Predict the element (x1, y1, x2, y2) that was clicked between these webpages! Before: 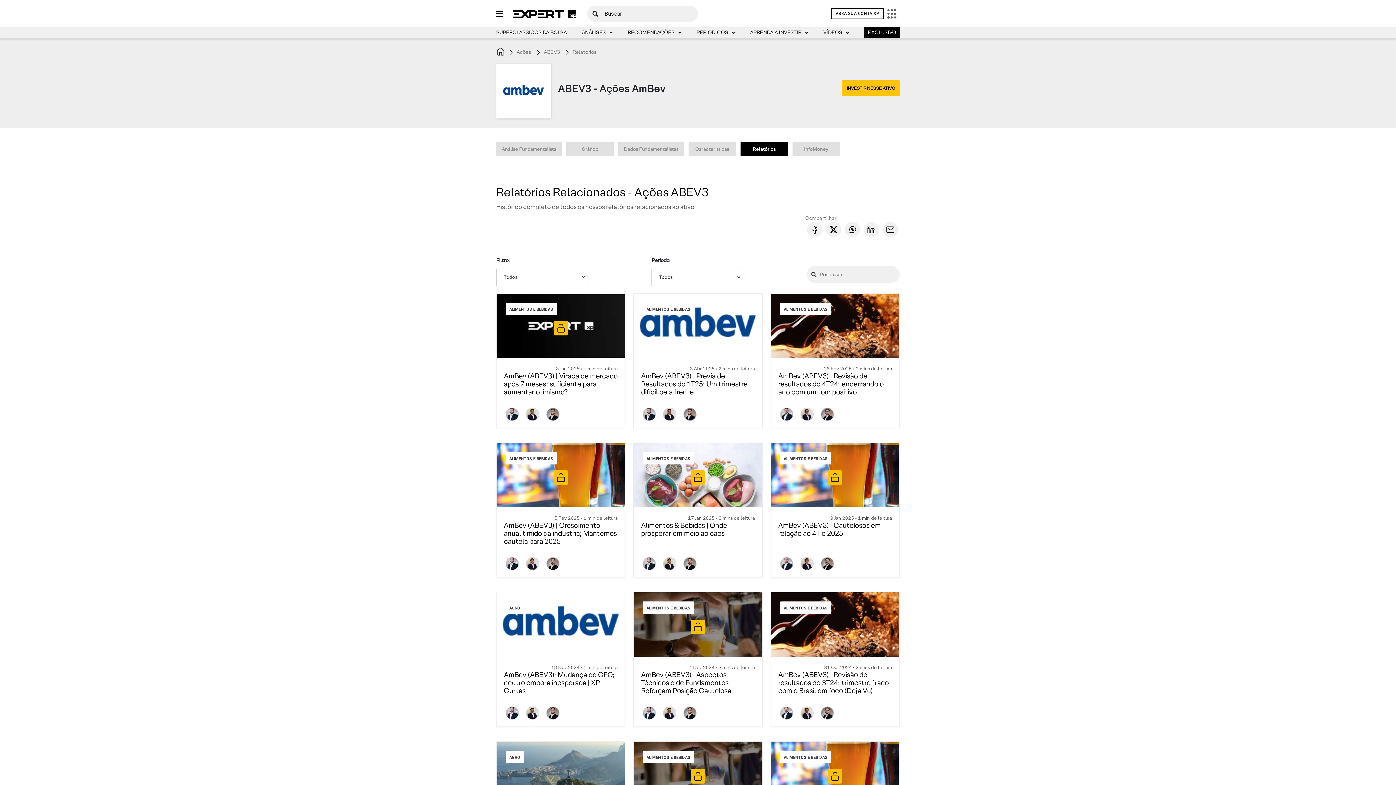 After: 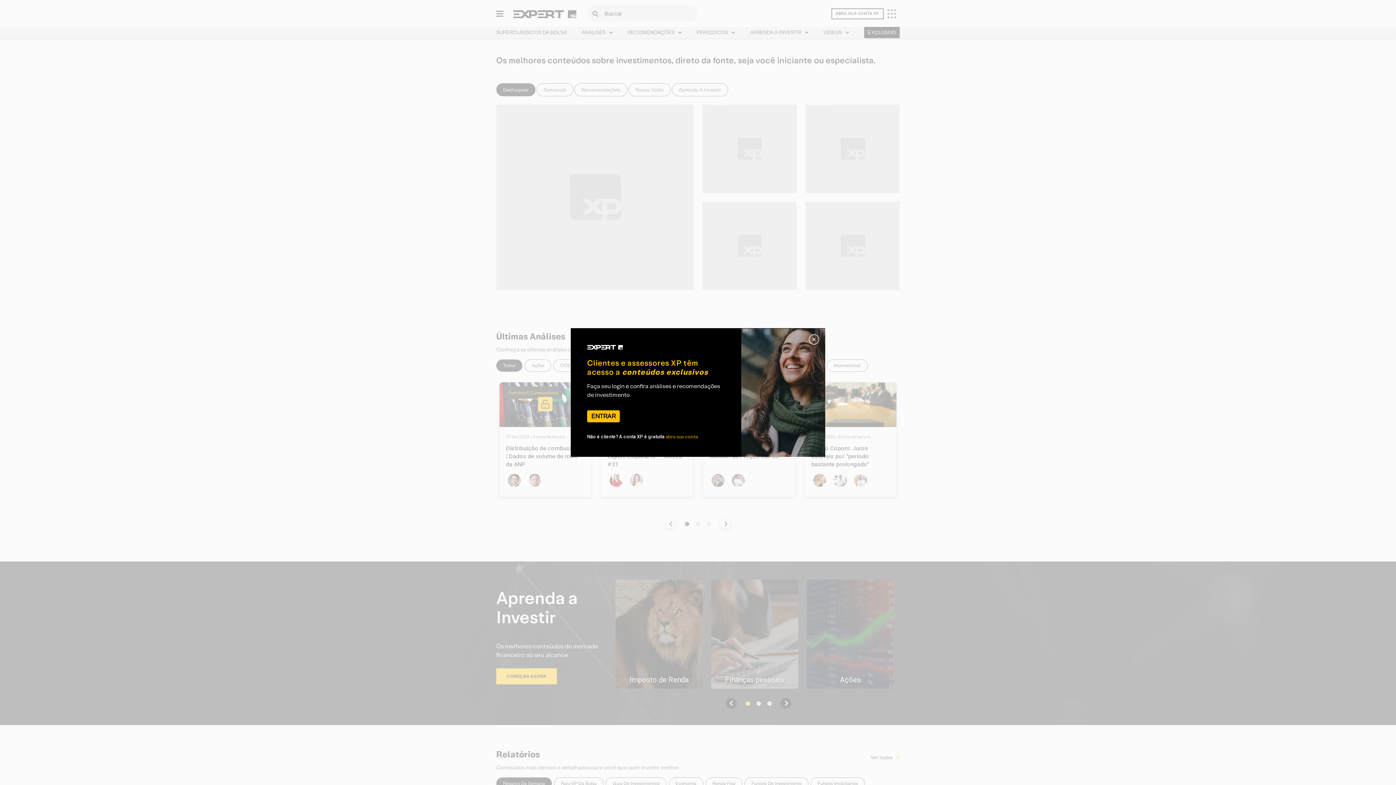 Action: bbox: (696, 26, 735, 38) label: PERIÓDICOS